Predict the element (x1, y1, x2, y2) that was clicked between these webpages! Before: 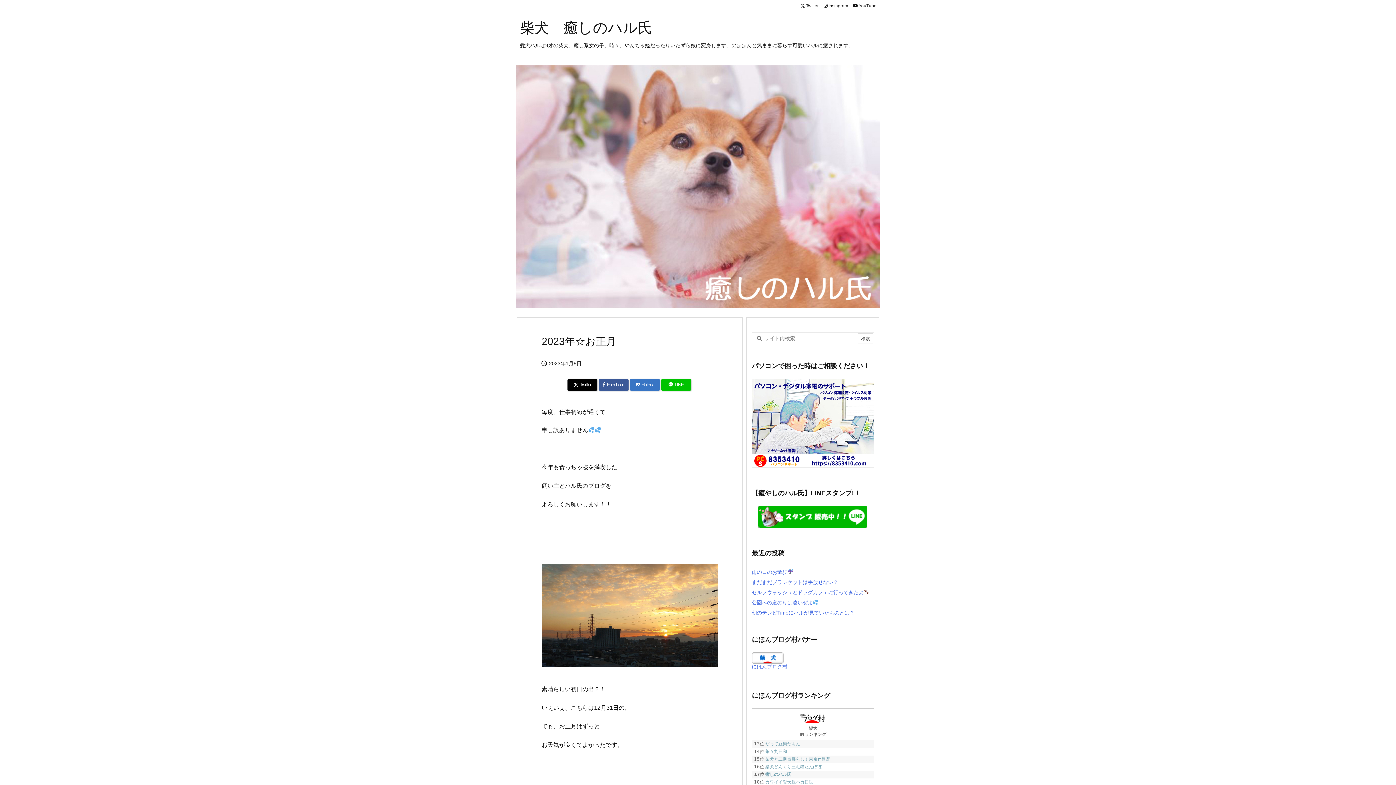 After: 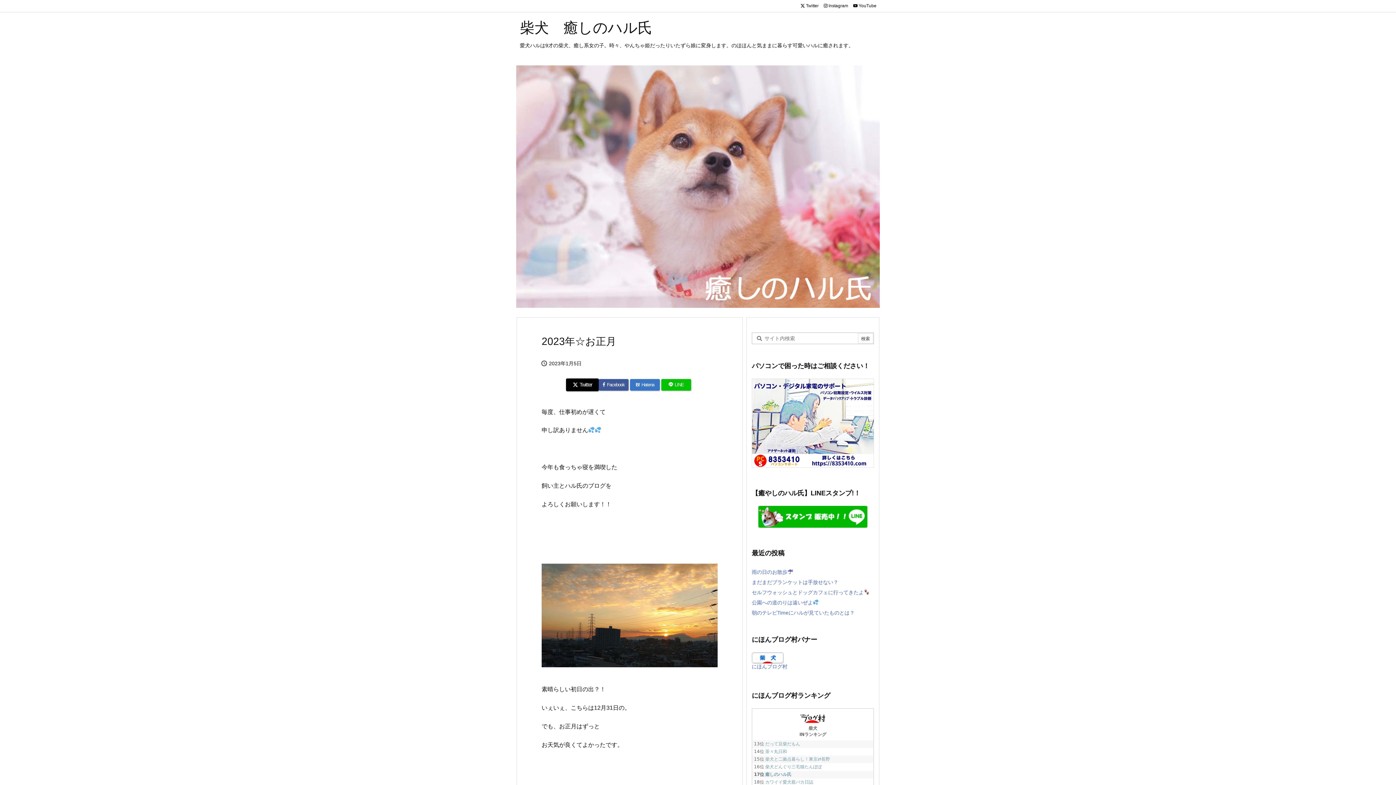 Action: bbox: (567, 379, 597, 390) label: Twitter